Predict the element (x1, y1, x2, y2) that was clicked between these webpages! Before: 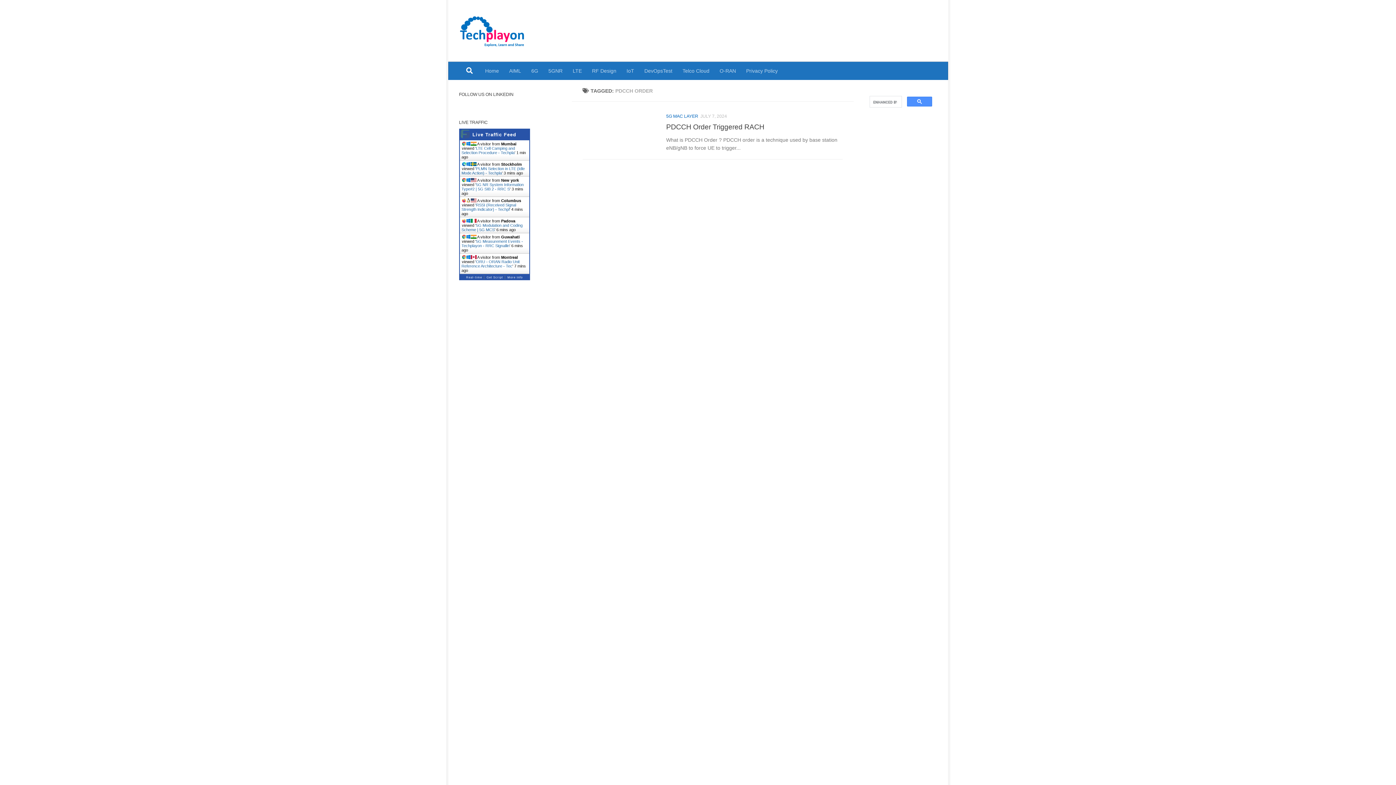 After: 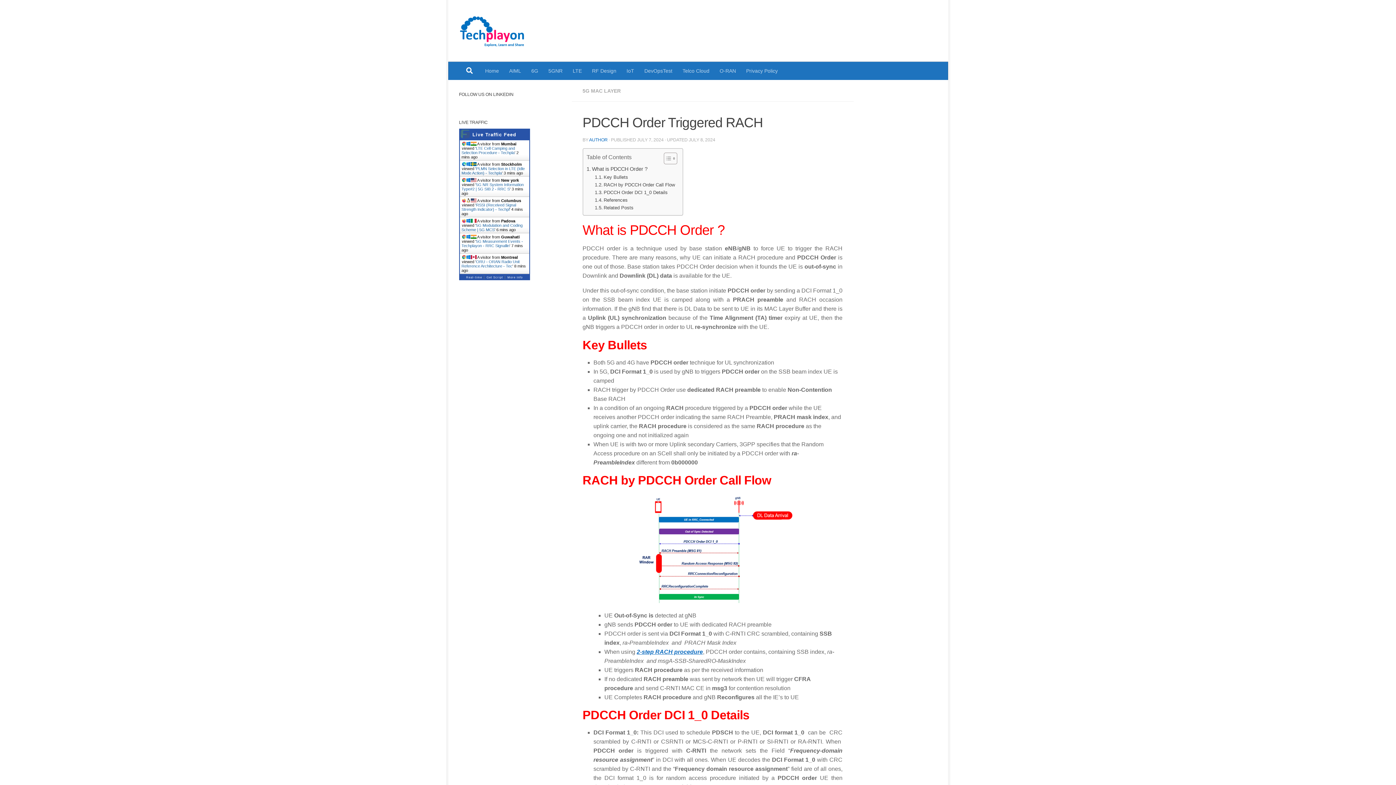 Action: bbox: (666, 122, 764, 130) label: PDCCH Order Triggered RACH